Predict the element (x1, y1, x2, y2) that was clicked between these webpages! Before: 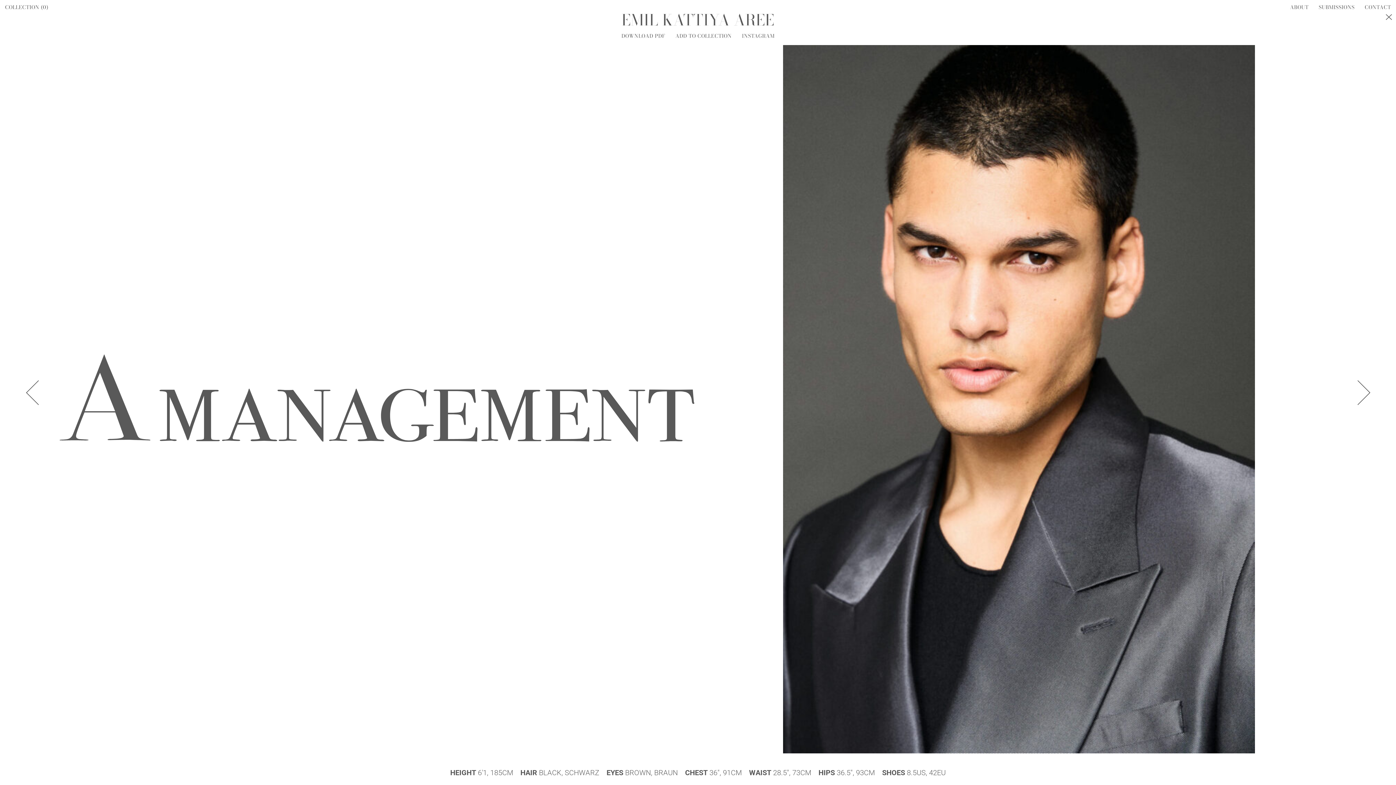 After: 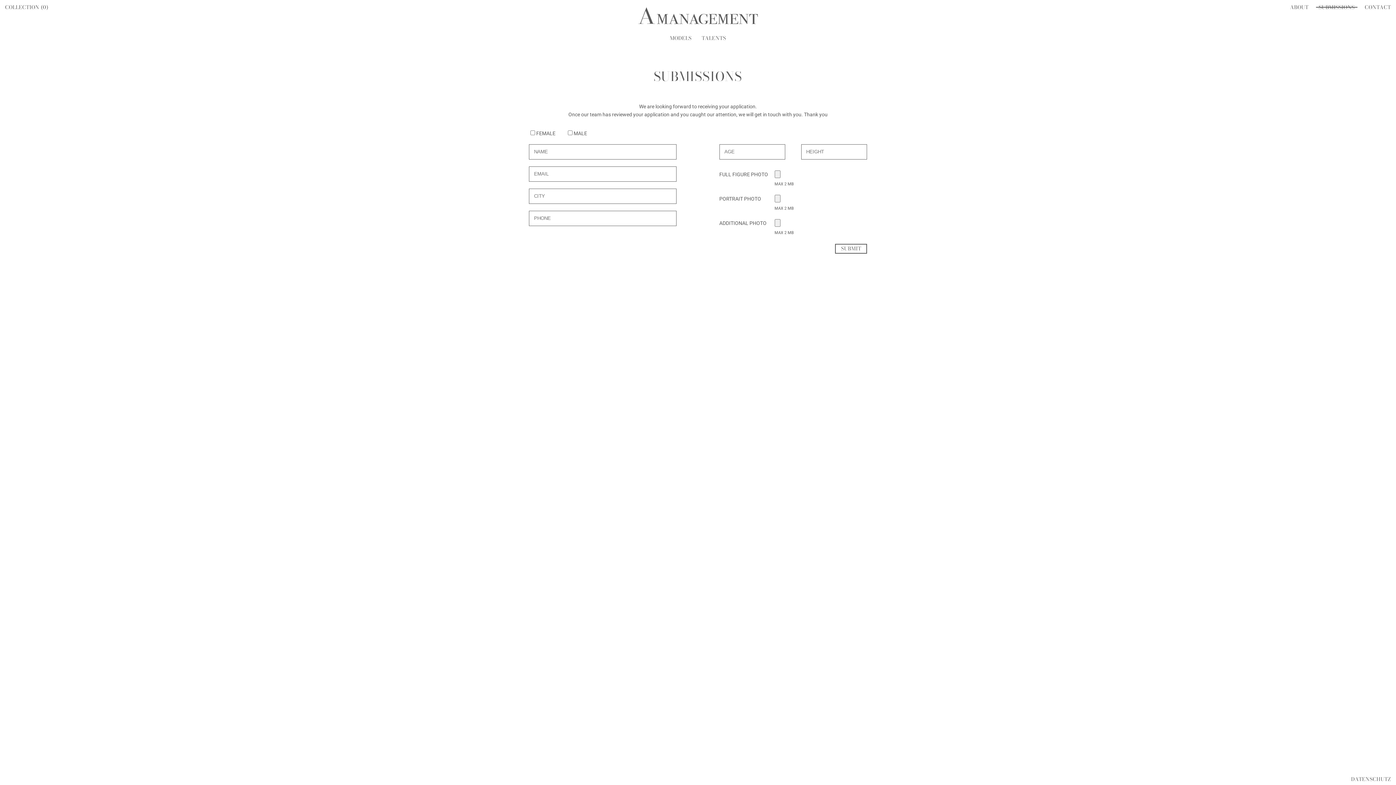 Action: label: SUBMISSIONS bbox: (1313, 3, 1360, 11)